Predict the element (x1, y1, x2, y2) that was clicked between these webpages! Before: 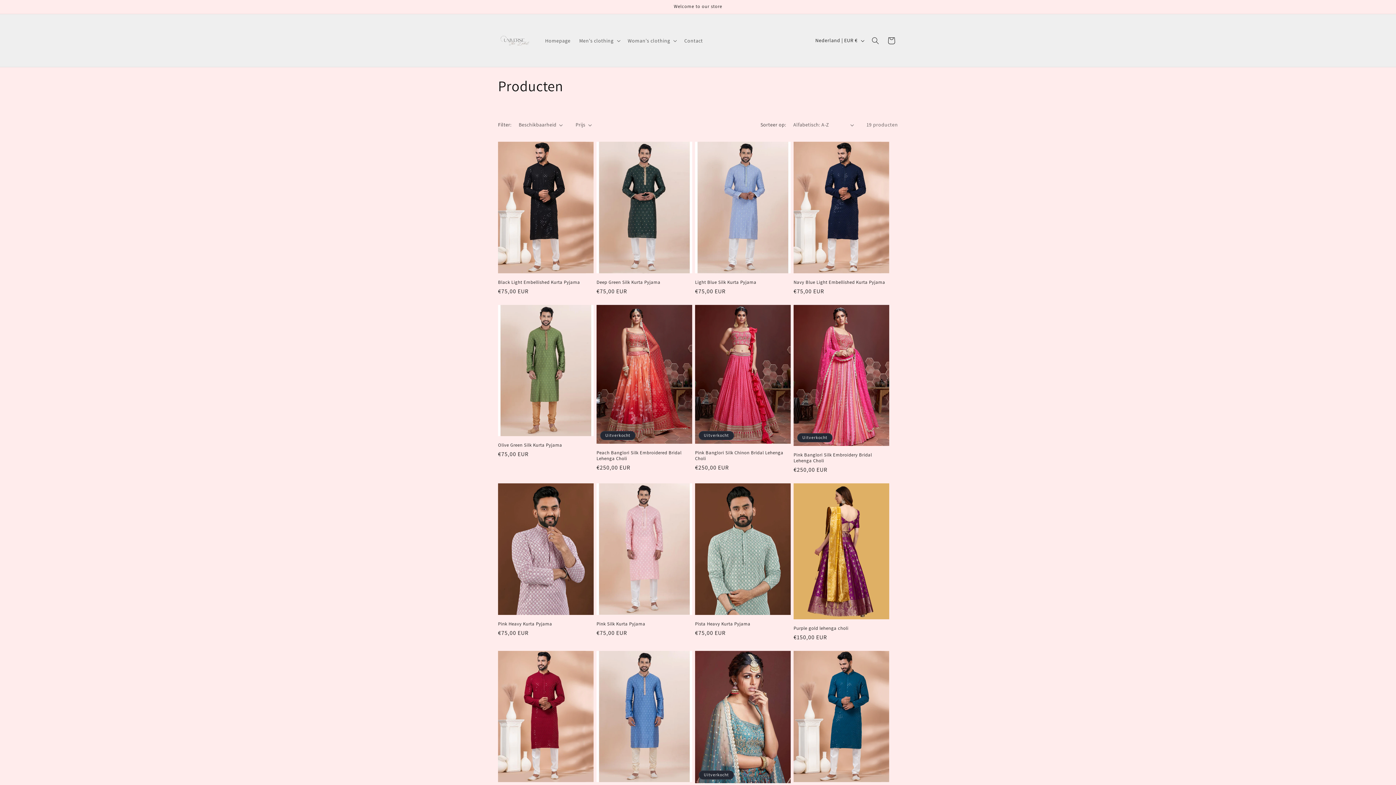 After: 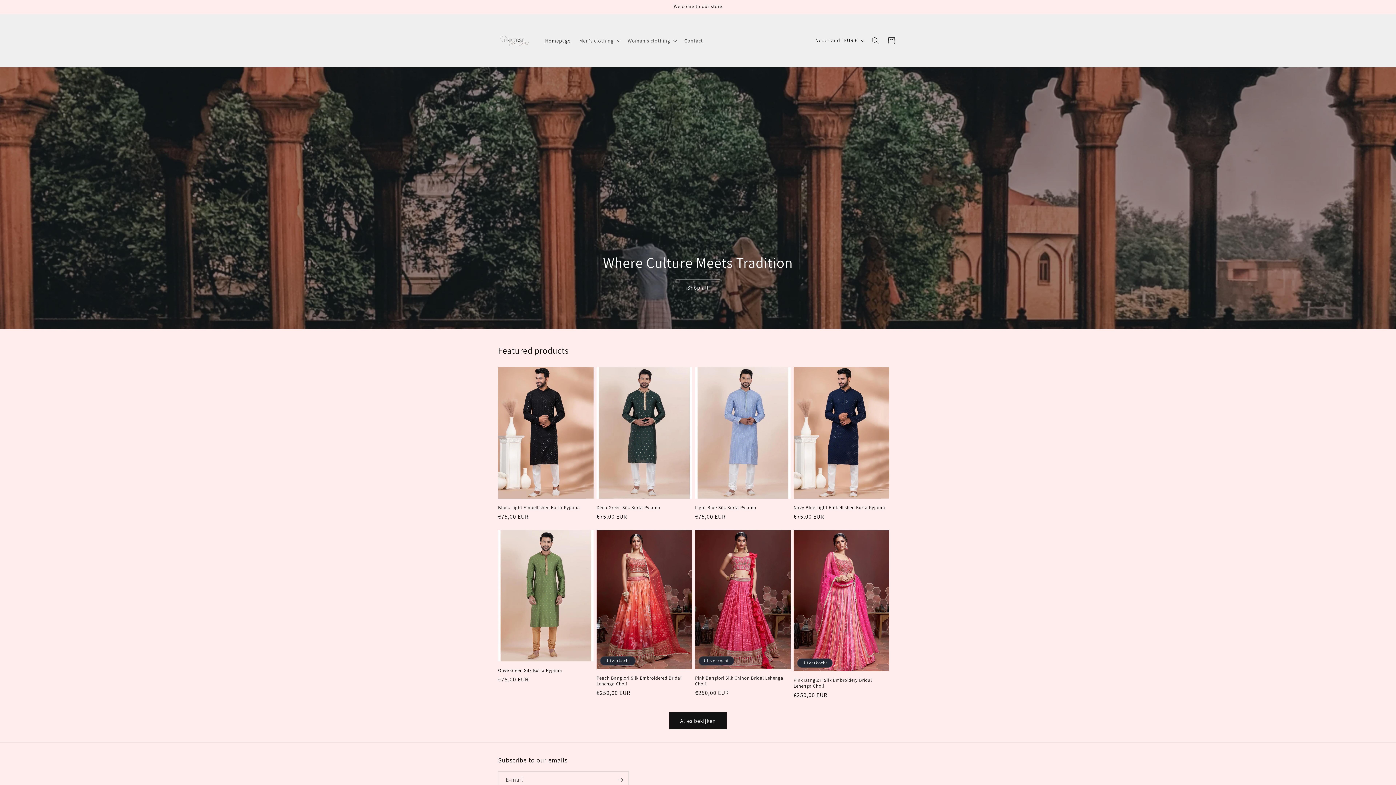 Action: bbox: (495, 21, 533, 59)